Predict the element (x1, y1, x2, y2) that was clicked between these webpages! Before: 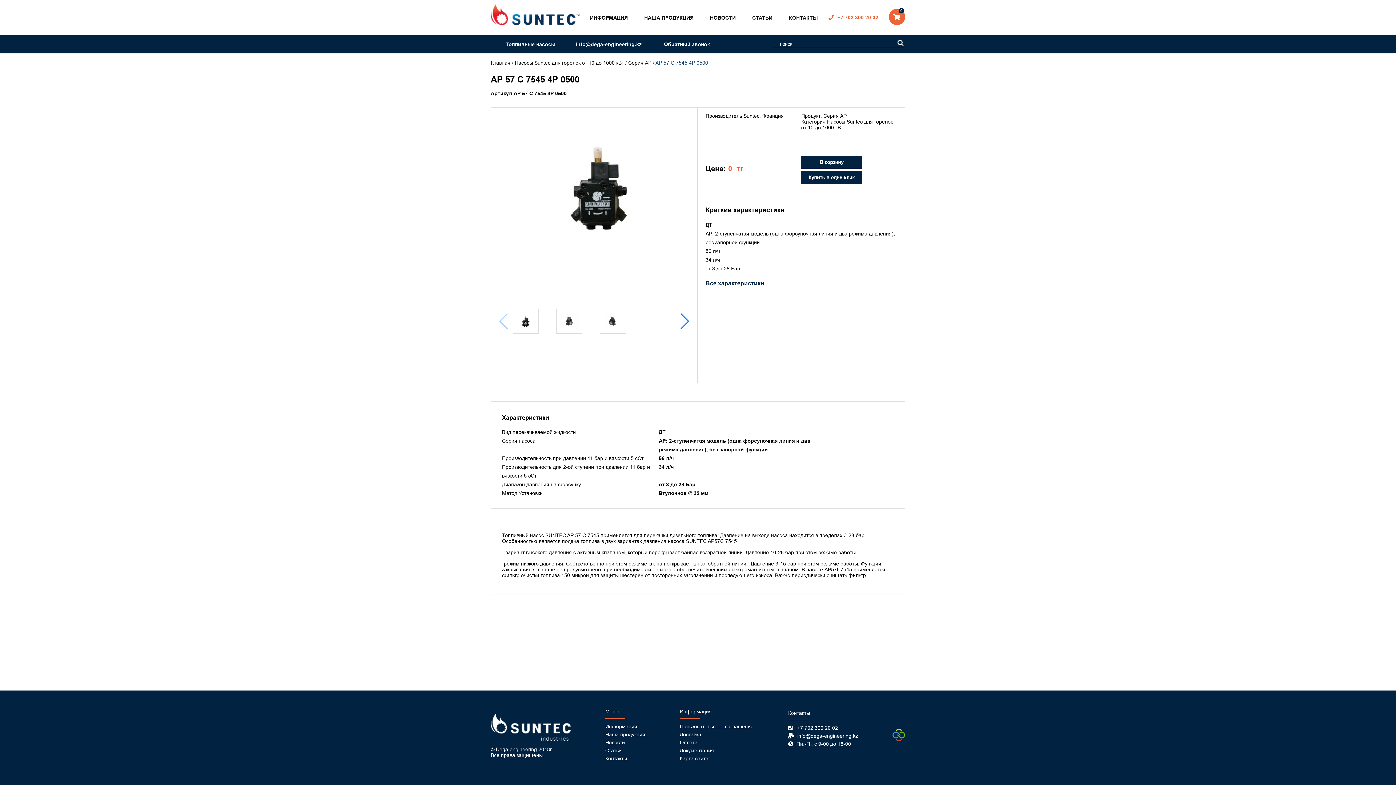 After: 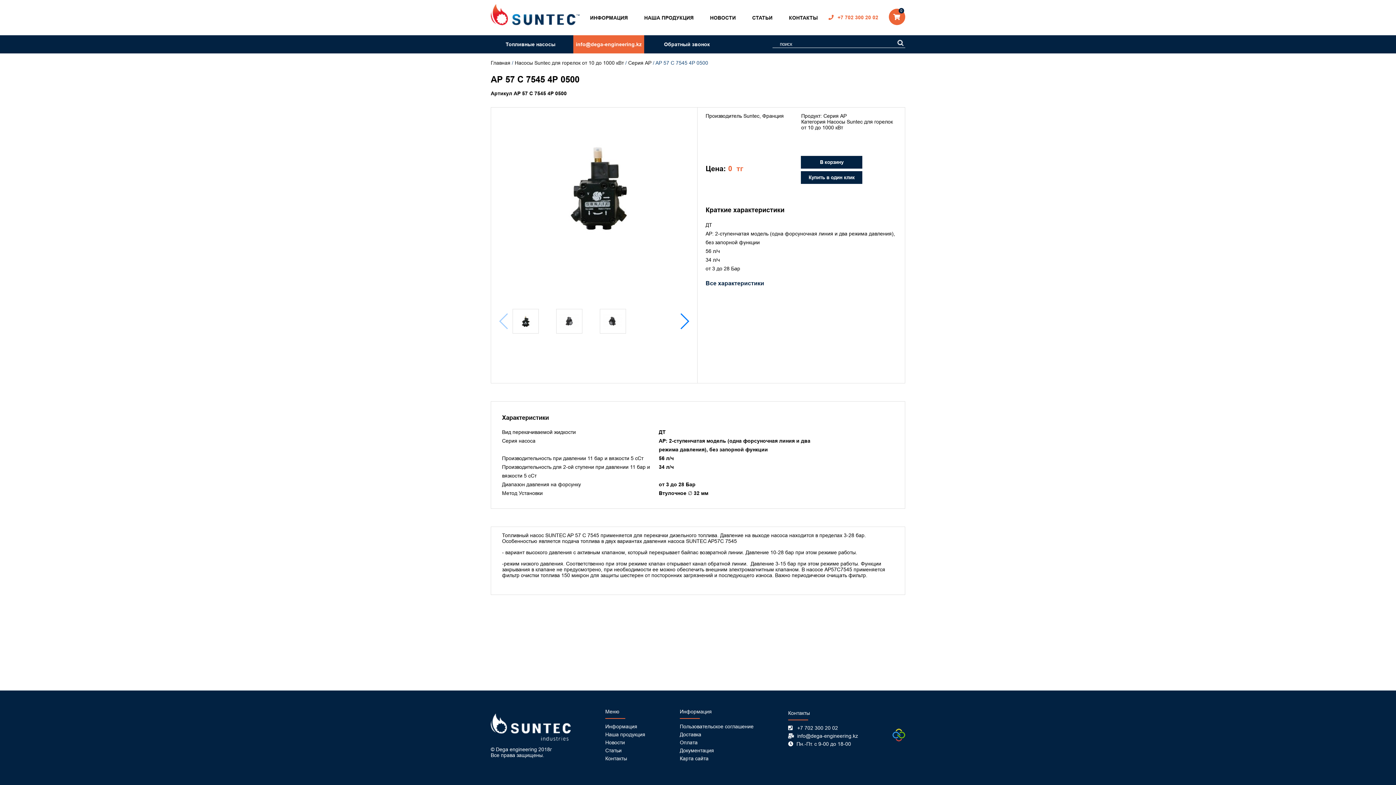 Action: label: info@dega-engineering.kz bbox: (573, 35, 644, 53)